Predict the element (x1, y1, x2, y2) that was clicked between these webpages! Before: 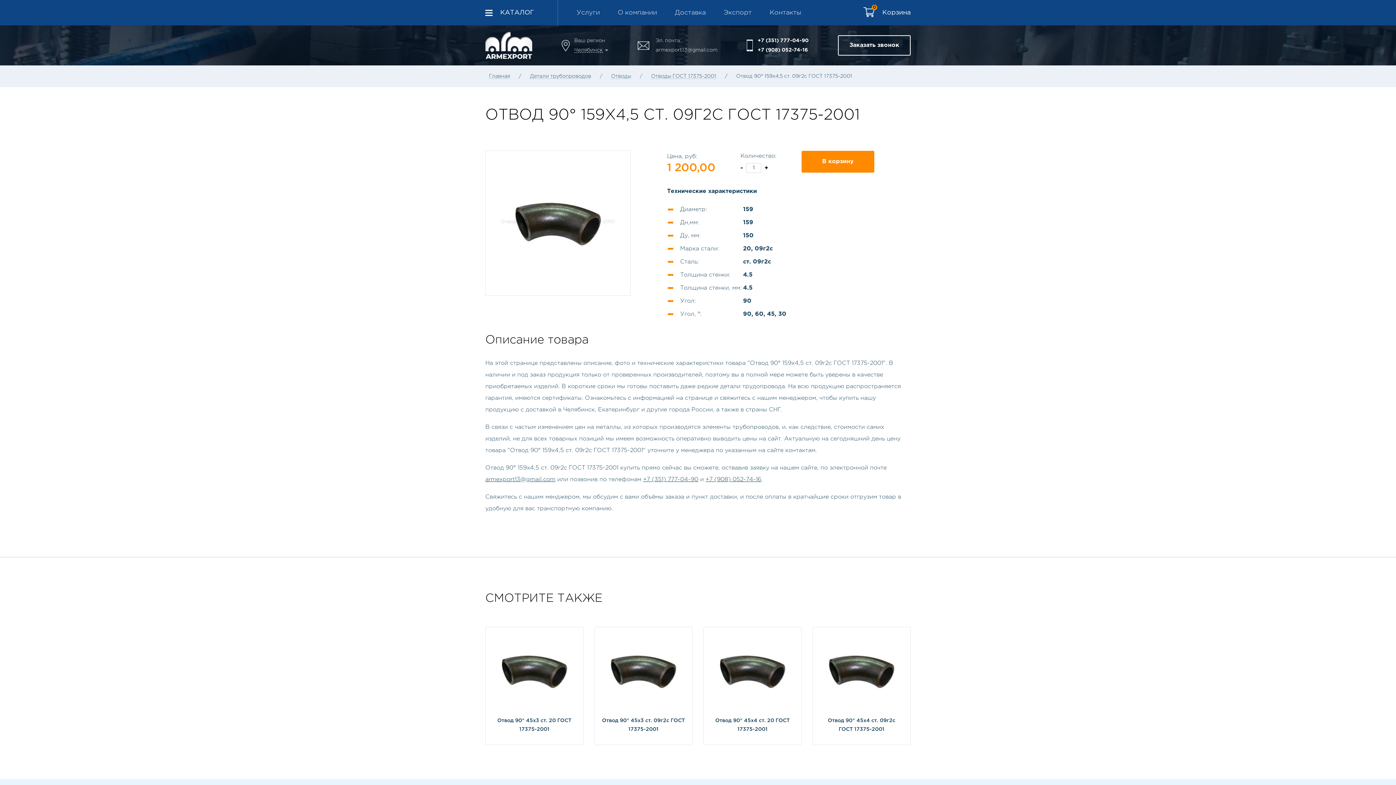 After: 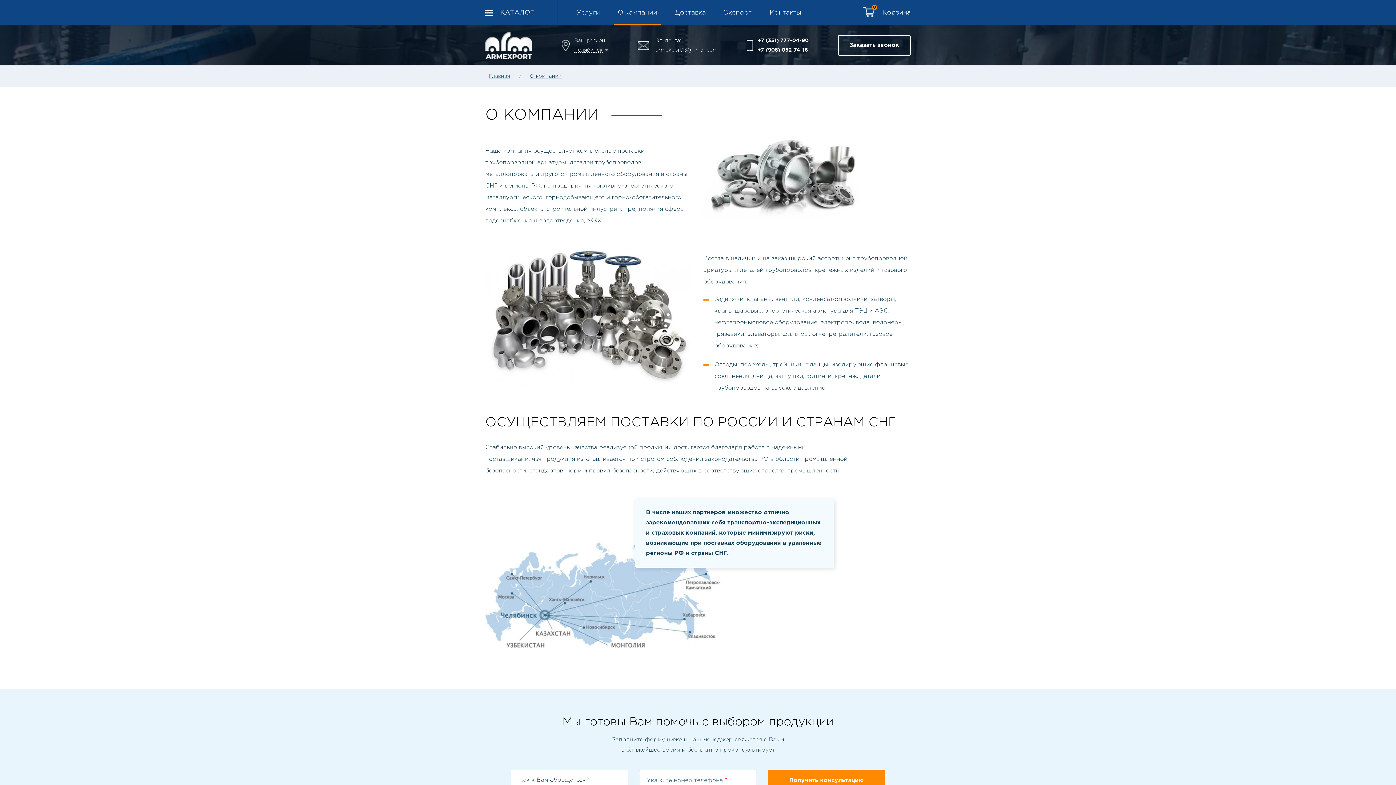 Action: label: О компании bbox: (613, 0, 661, 25)